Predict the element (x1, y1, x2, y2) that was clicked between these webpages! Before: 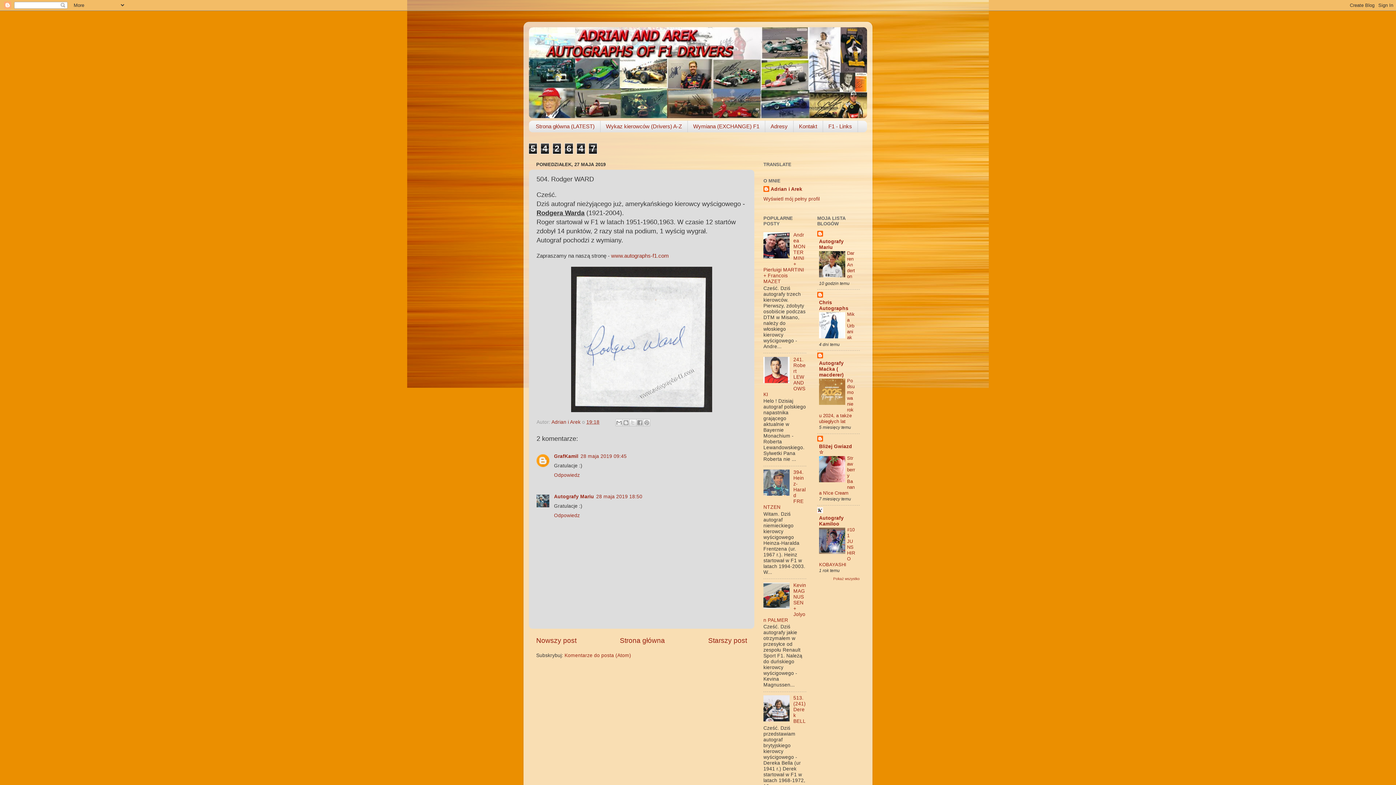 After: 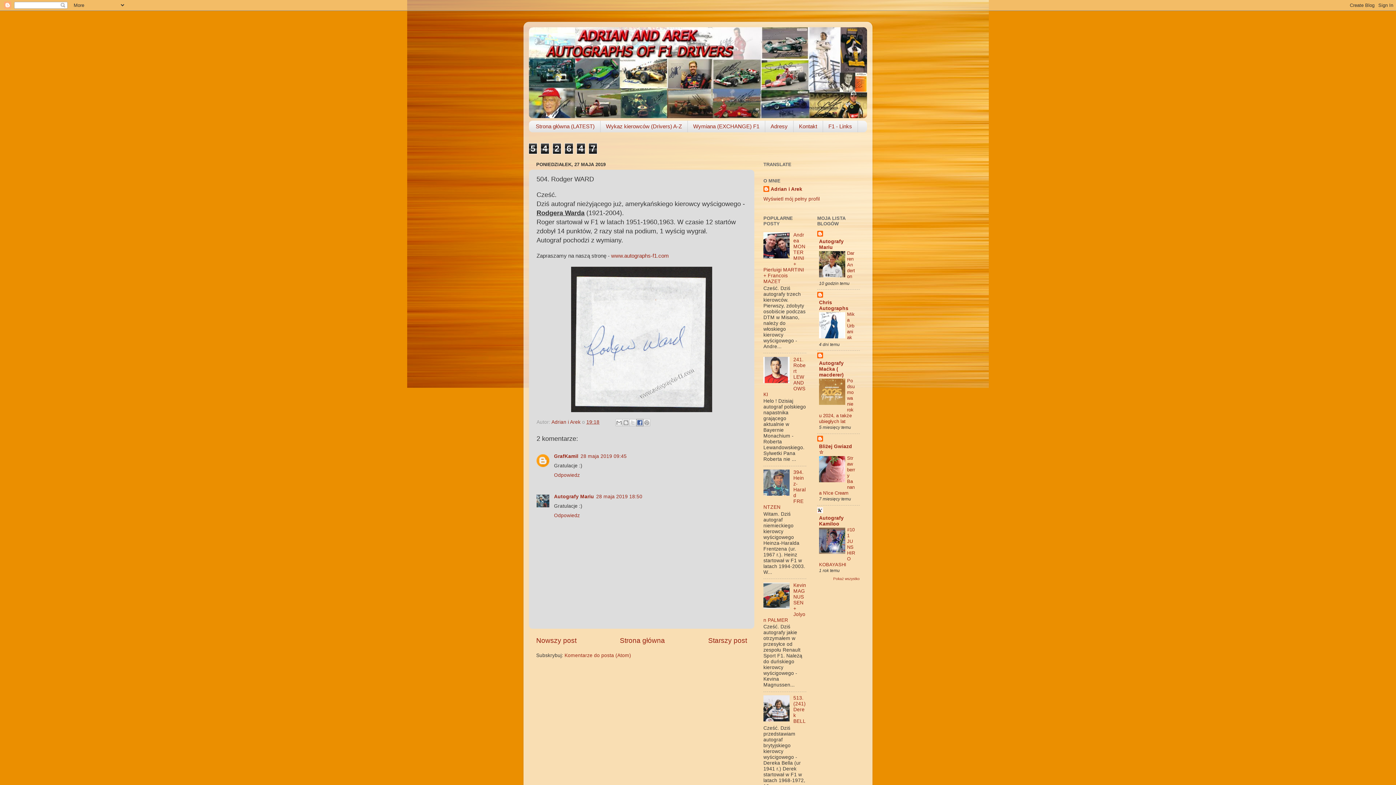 Action: label: Udostępnij w usłudze Facebook bbox: (636, 419, 643, 426)